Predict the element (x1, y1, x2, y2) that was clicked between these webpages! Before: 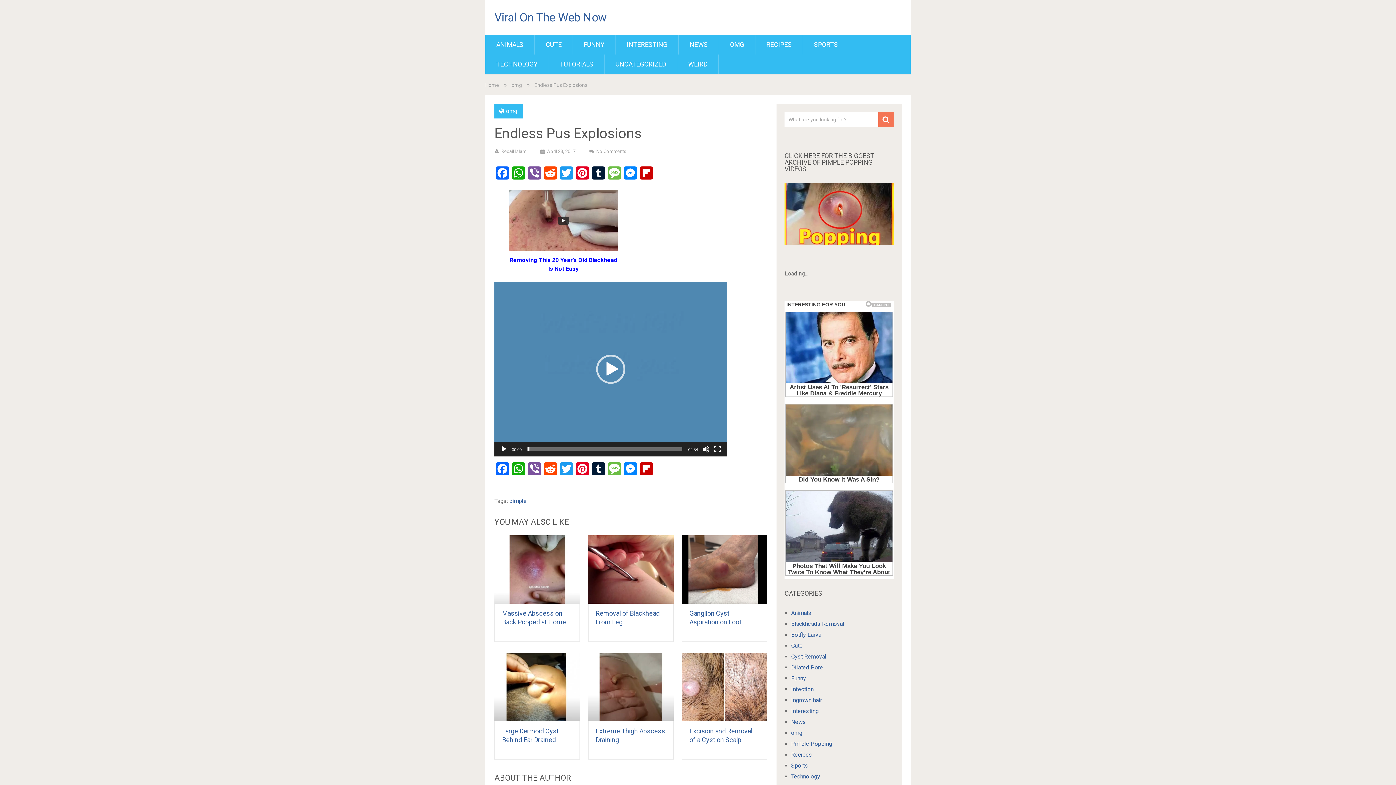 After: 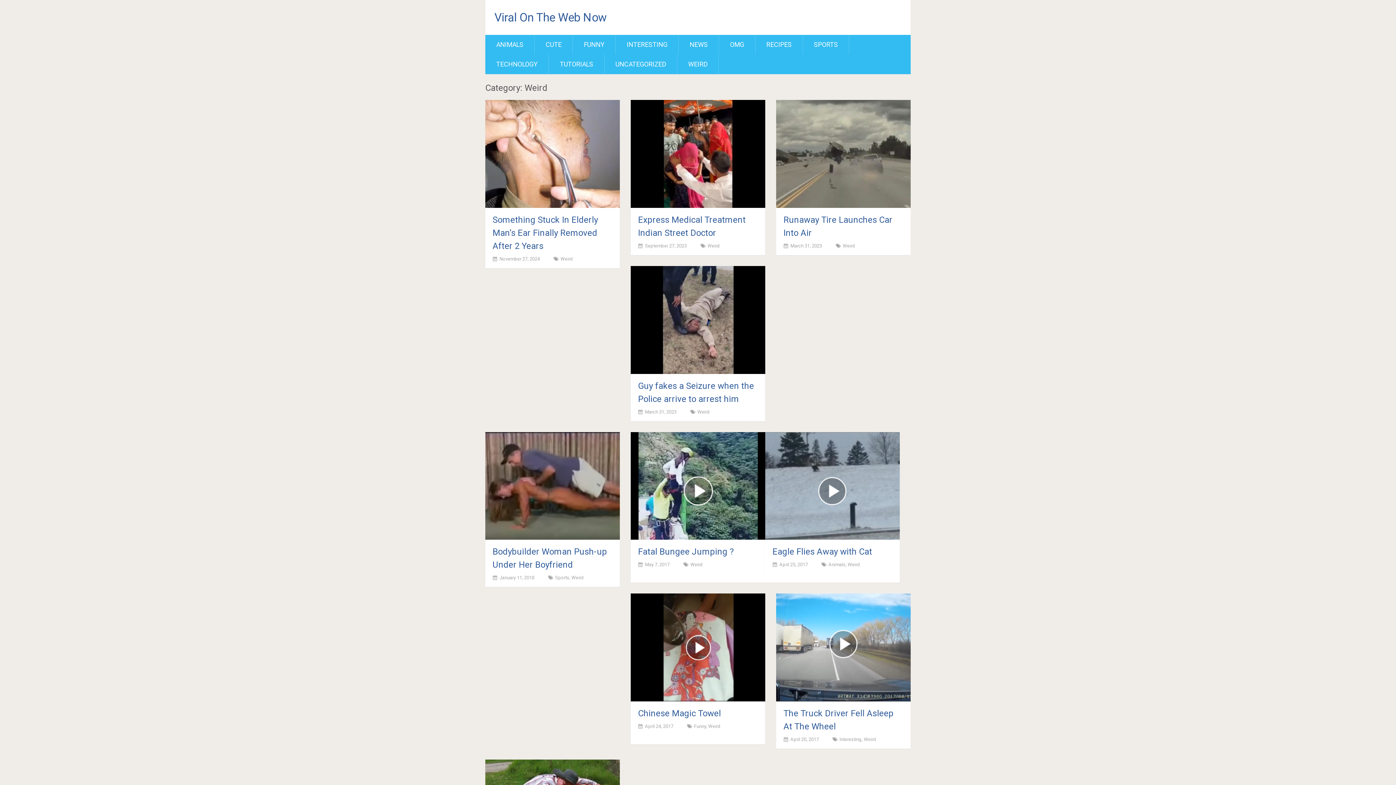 Action: bbox: (677, 54, 718, 74) label: WEIRD